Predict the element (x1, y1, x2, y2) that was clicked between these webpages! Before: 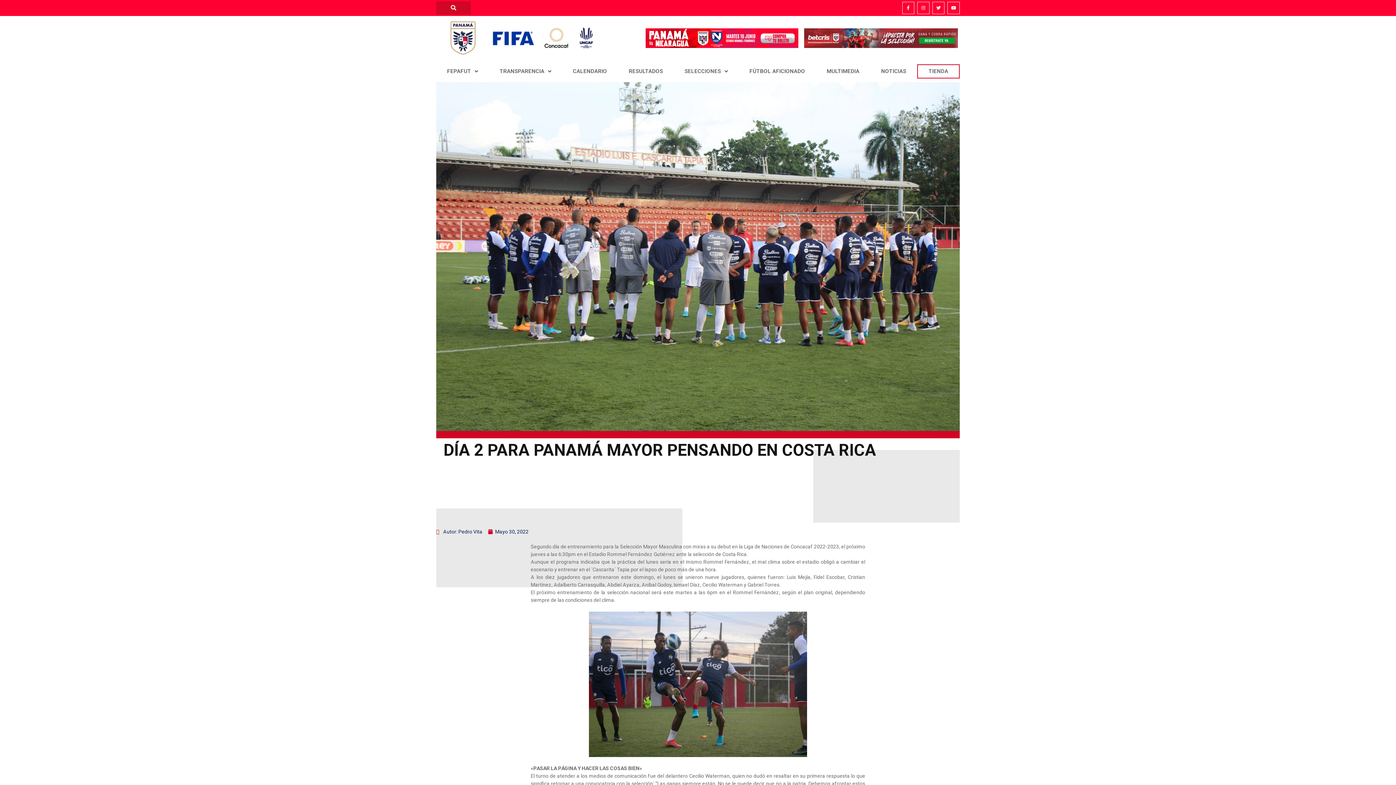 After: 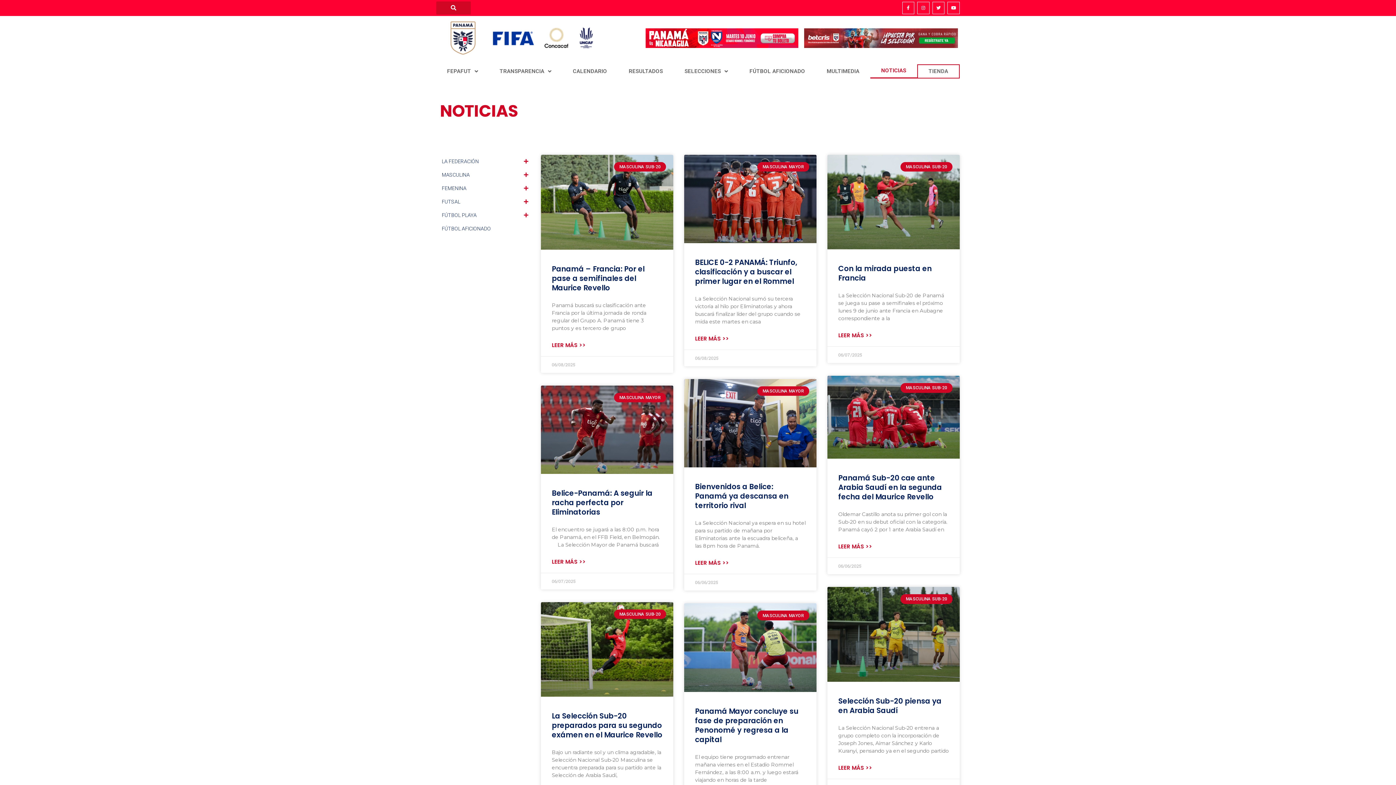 Action: bbox: (870, 64, 917, 78) label: NOTICIAS